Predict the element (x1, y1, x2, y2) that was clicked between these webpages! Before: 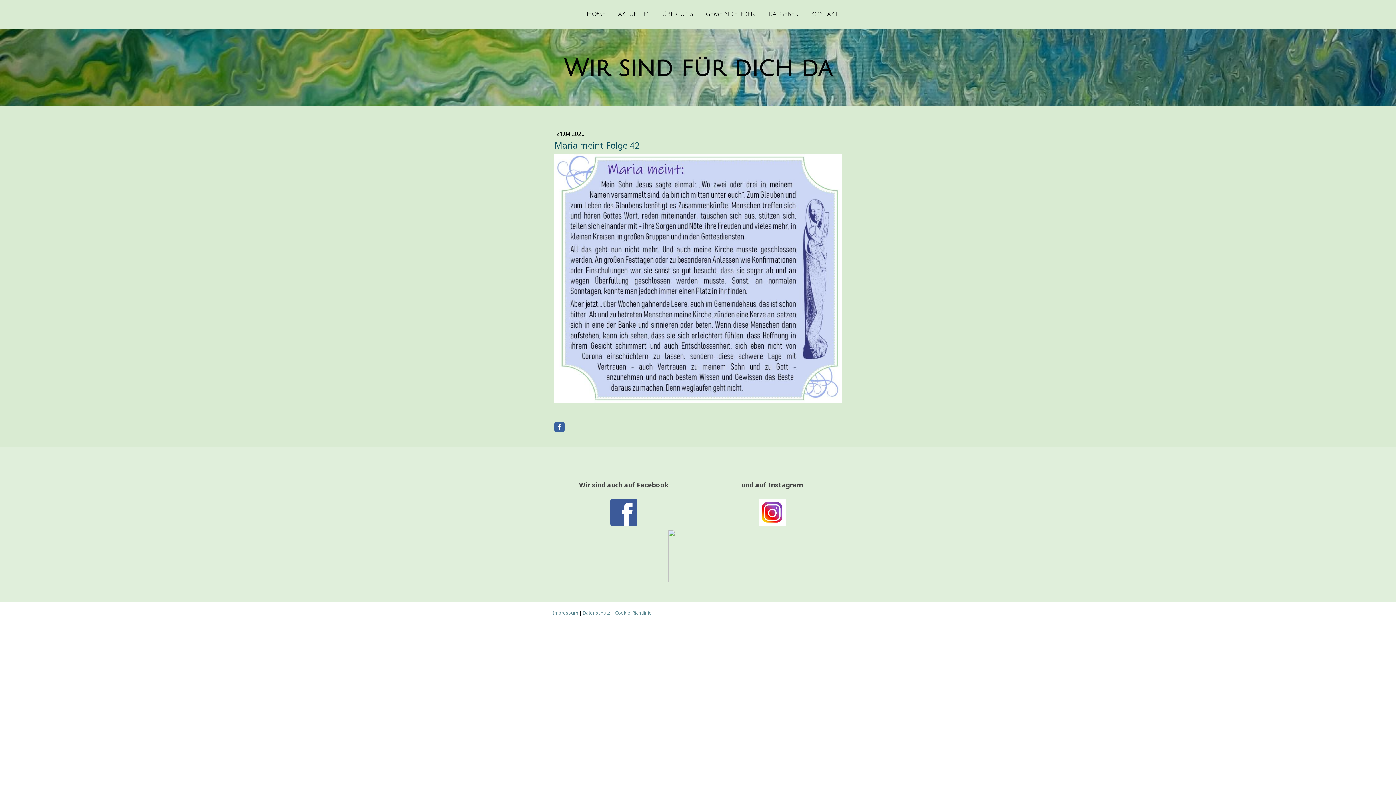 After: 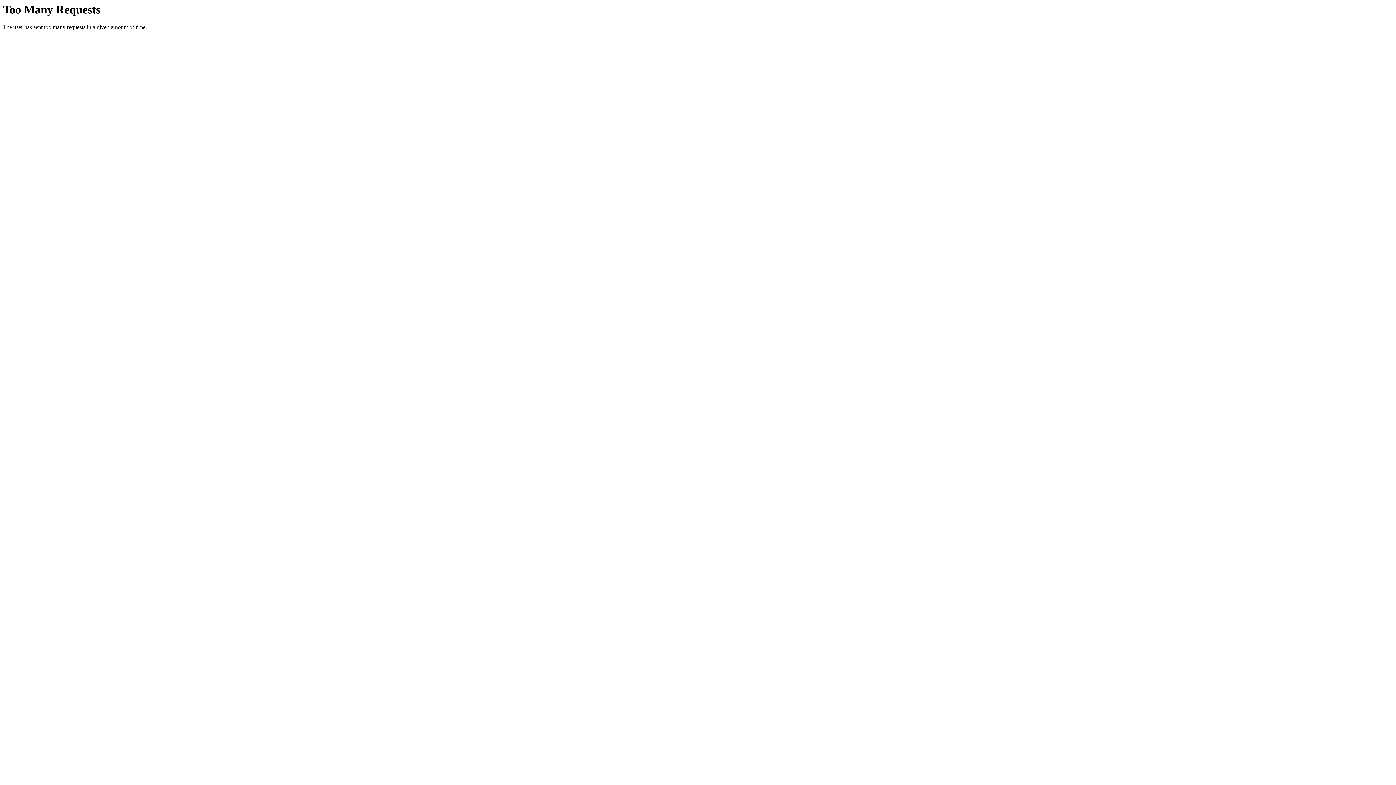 Action: bbox: (668, 576, 728, 584)